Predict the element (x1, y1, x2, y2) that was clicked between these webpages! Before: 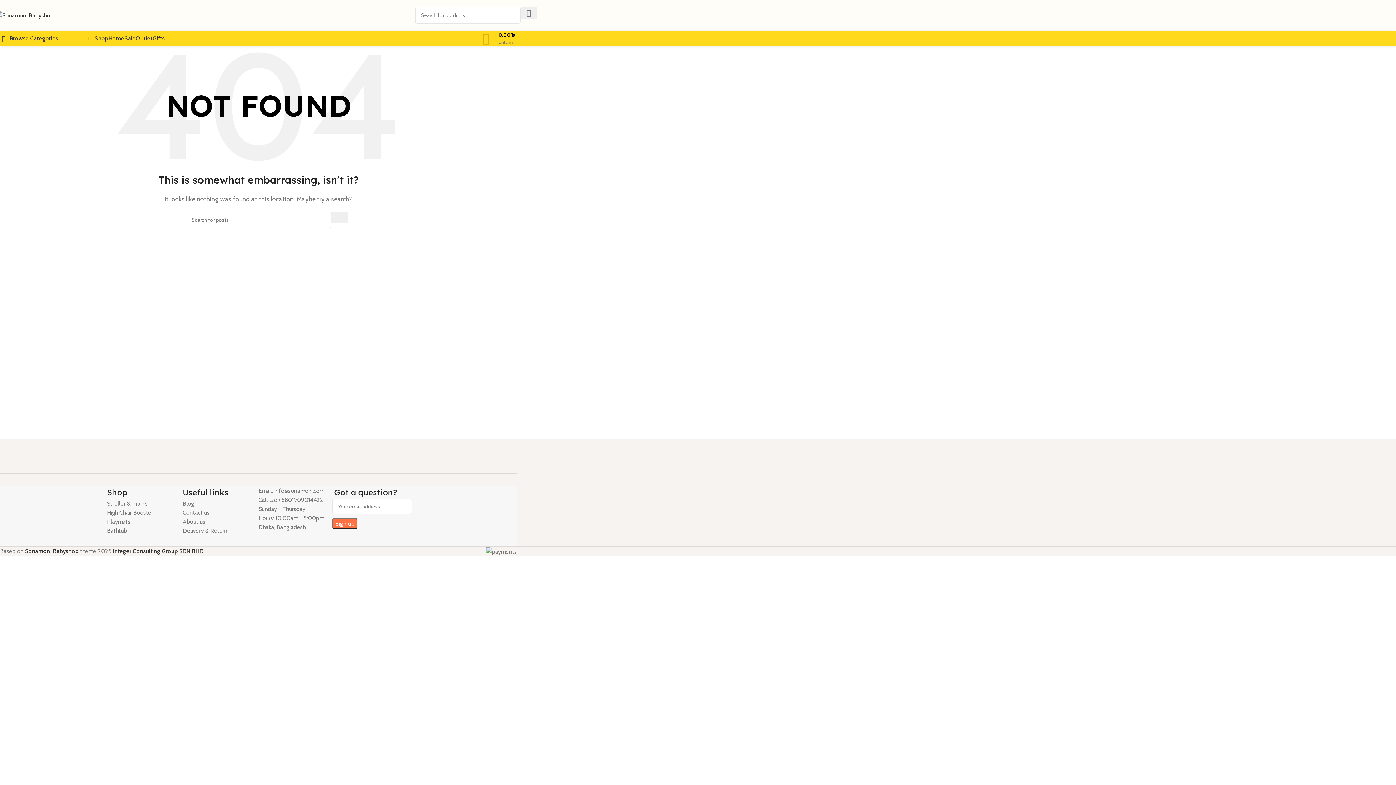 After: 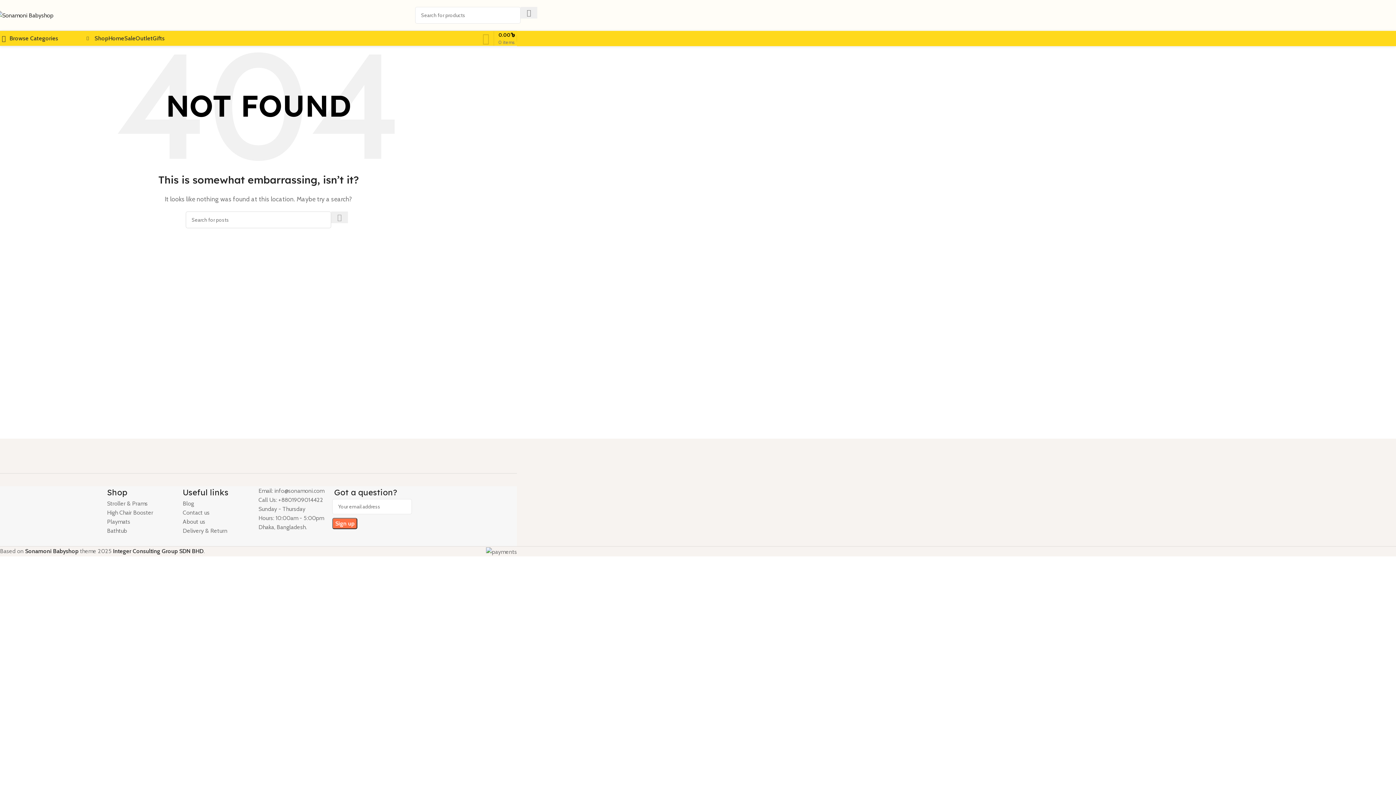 Action: label: Search  bbox: (331, 211, 348, 223)